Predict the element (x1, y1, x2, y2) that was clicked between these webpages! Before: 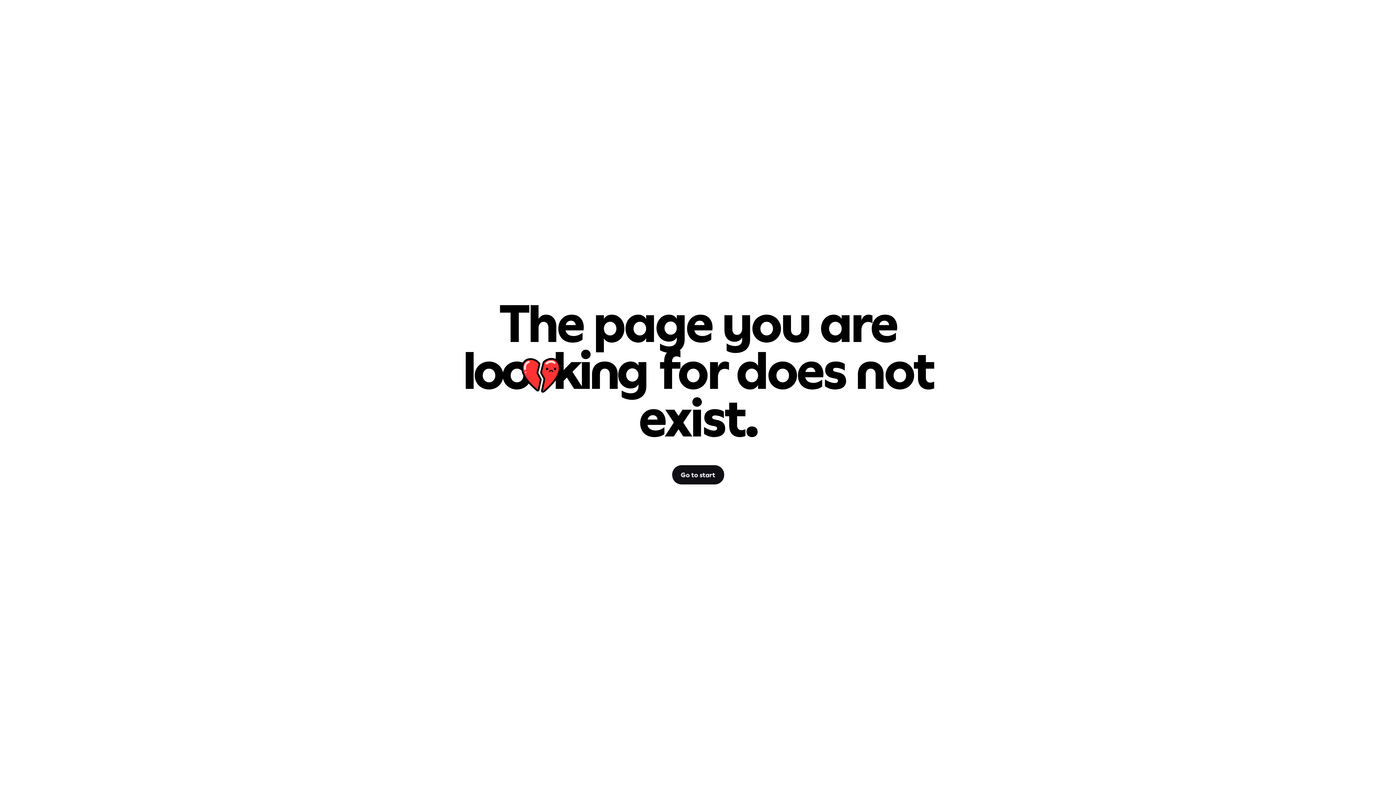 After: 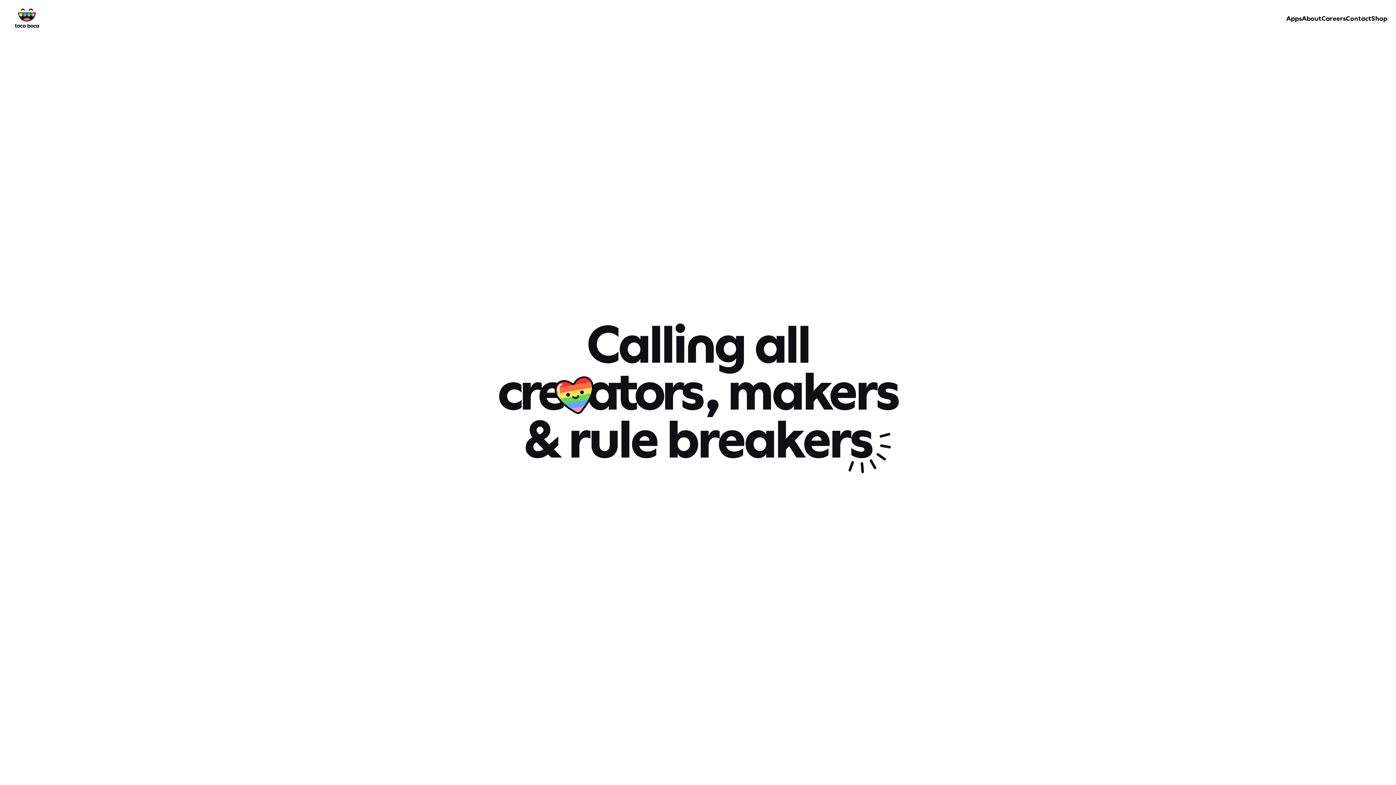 Action: label: Go to start bbox: (672, 465, 724, 484)